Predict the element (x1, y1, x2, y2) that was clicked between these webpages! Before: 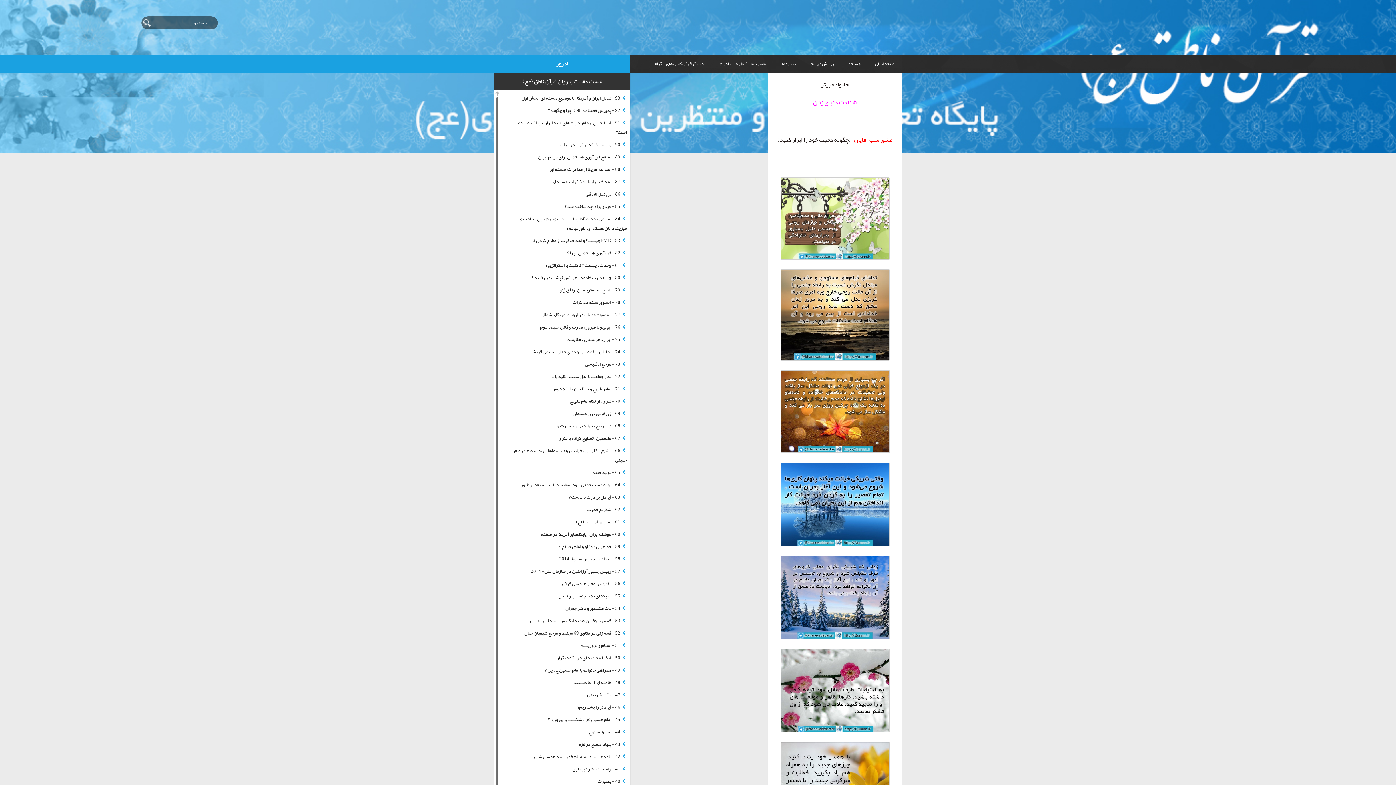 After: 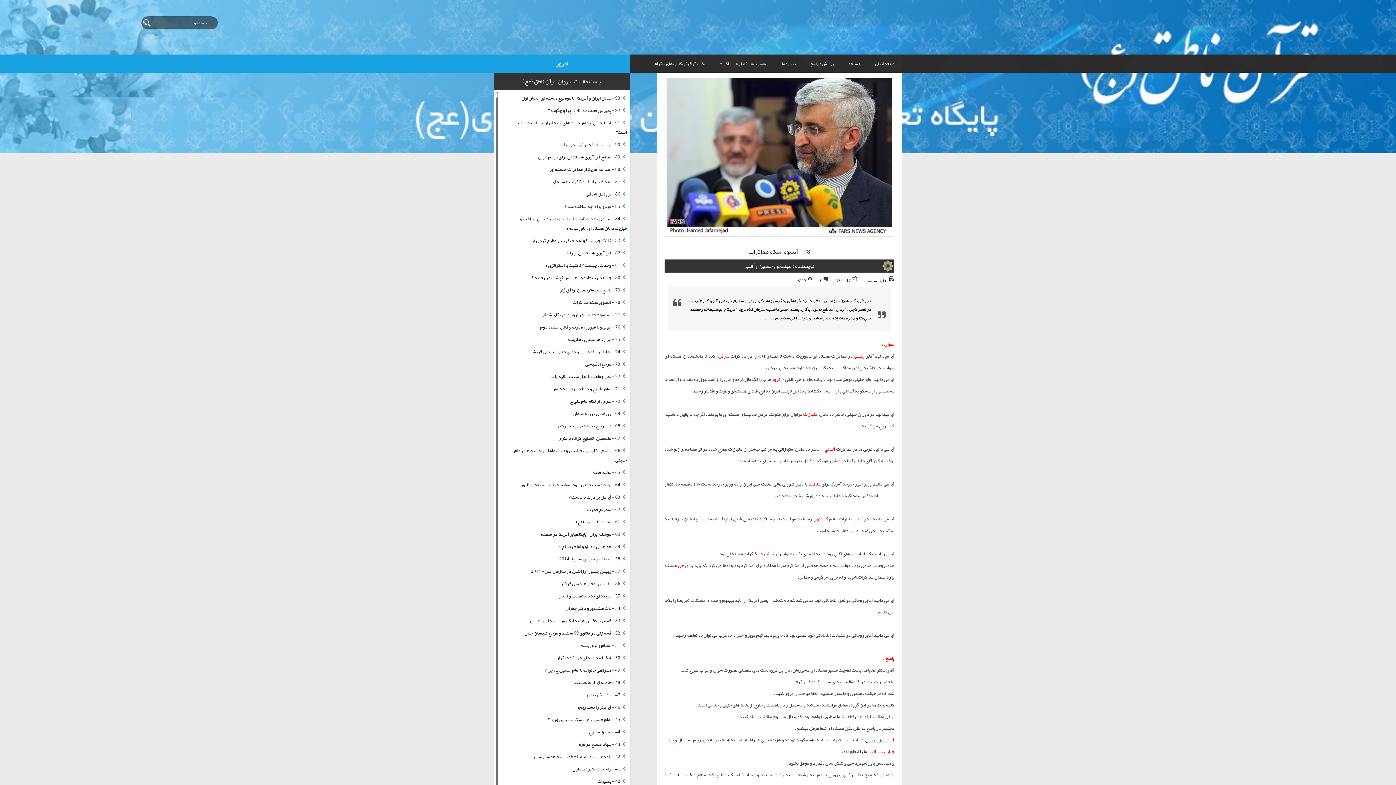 Action: bbox: (505, 296, 630, 308) label:  78 - آنسوی سکه مذاکرات